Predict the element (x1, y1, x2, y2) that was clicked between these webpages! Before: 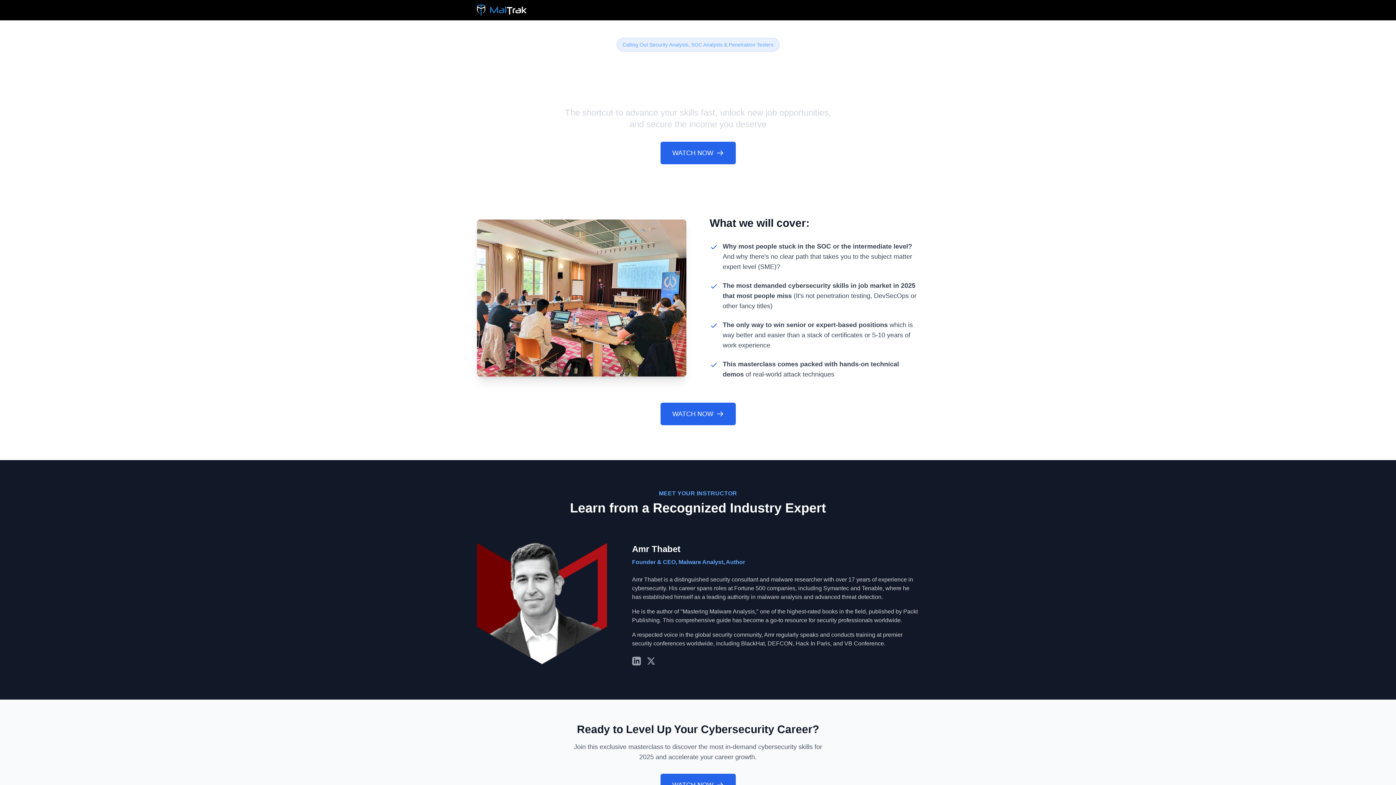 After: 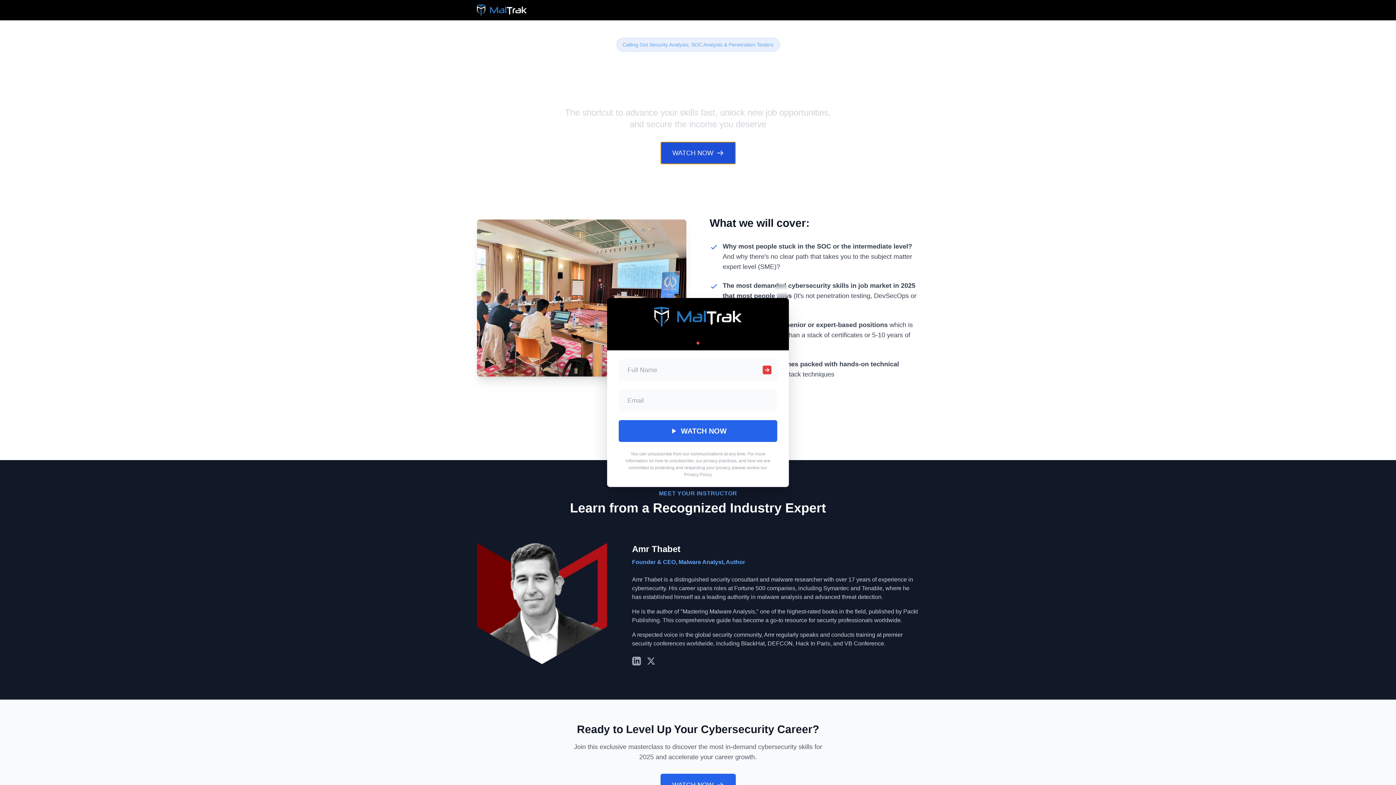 Action: label: WATCH NOW bbox: (660, 141, 735, 164)